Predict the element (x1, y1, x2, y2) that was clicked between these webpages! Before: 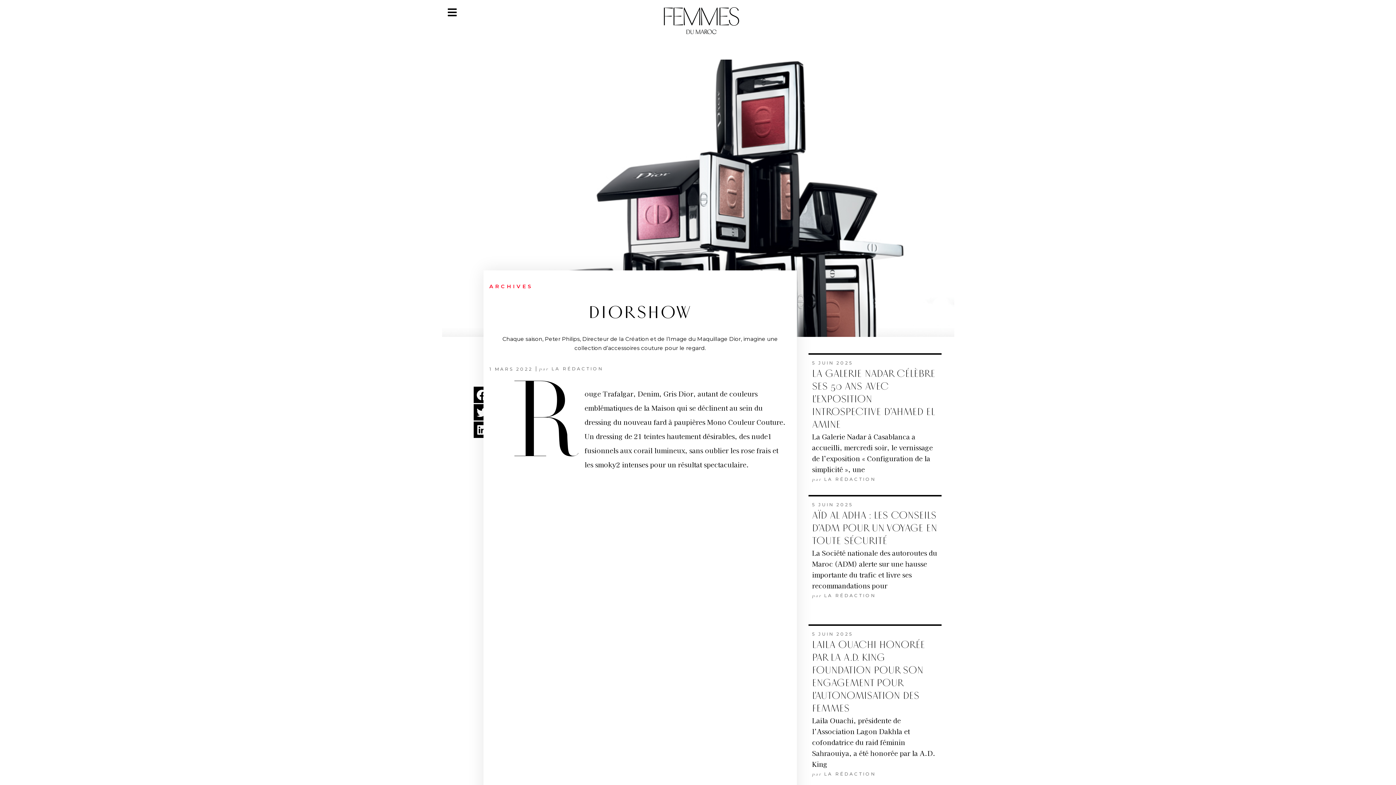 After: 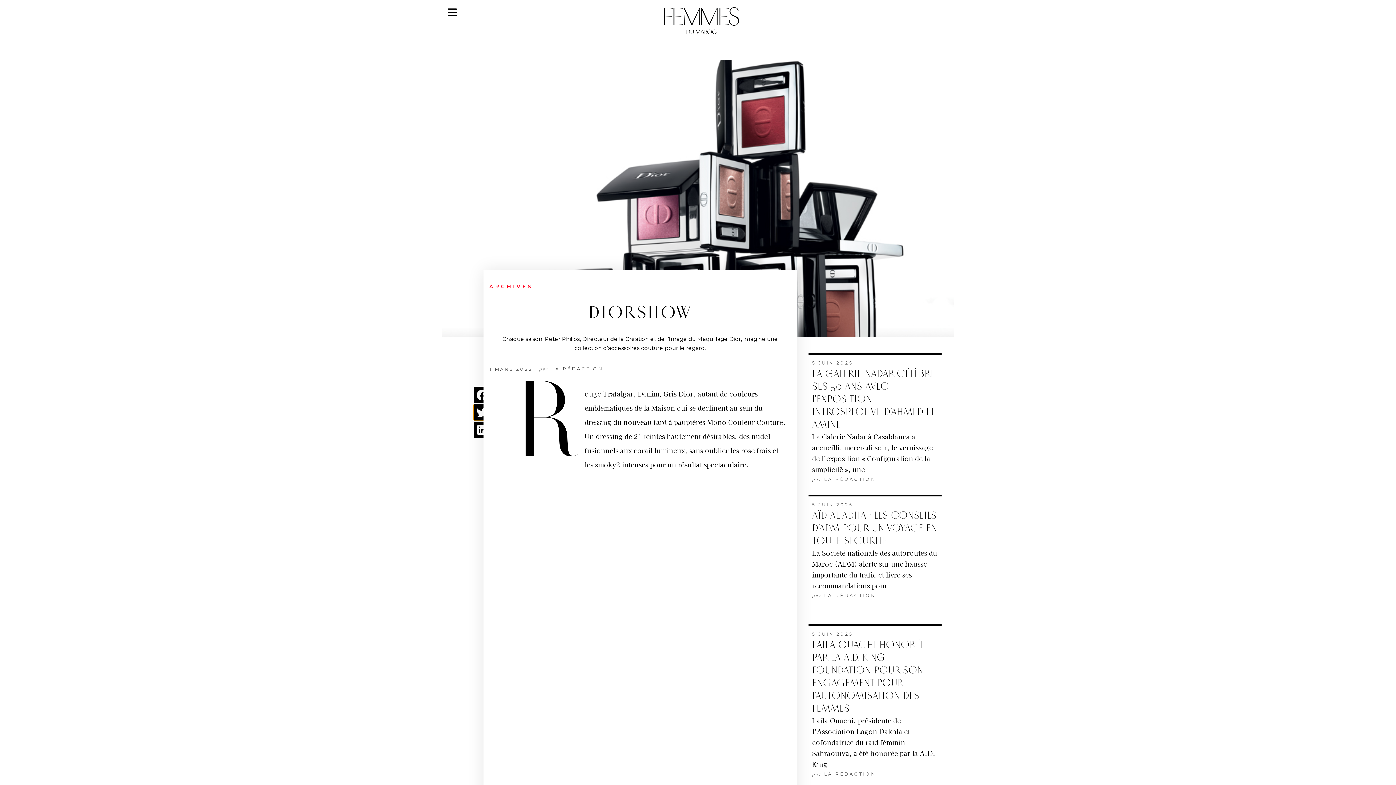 Action: label: Partager sur twitter bbox: (473, 495, 490, 511)